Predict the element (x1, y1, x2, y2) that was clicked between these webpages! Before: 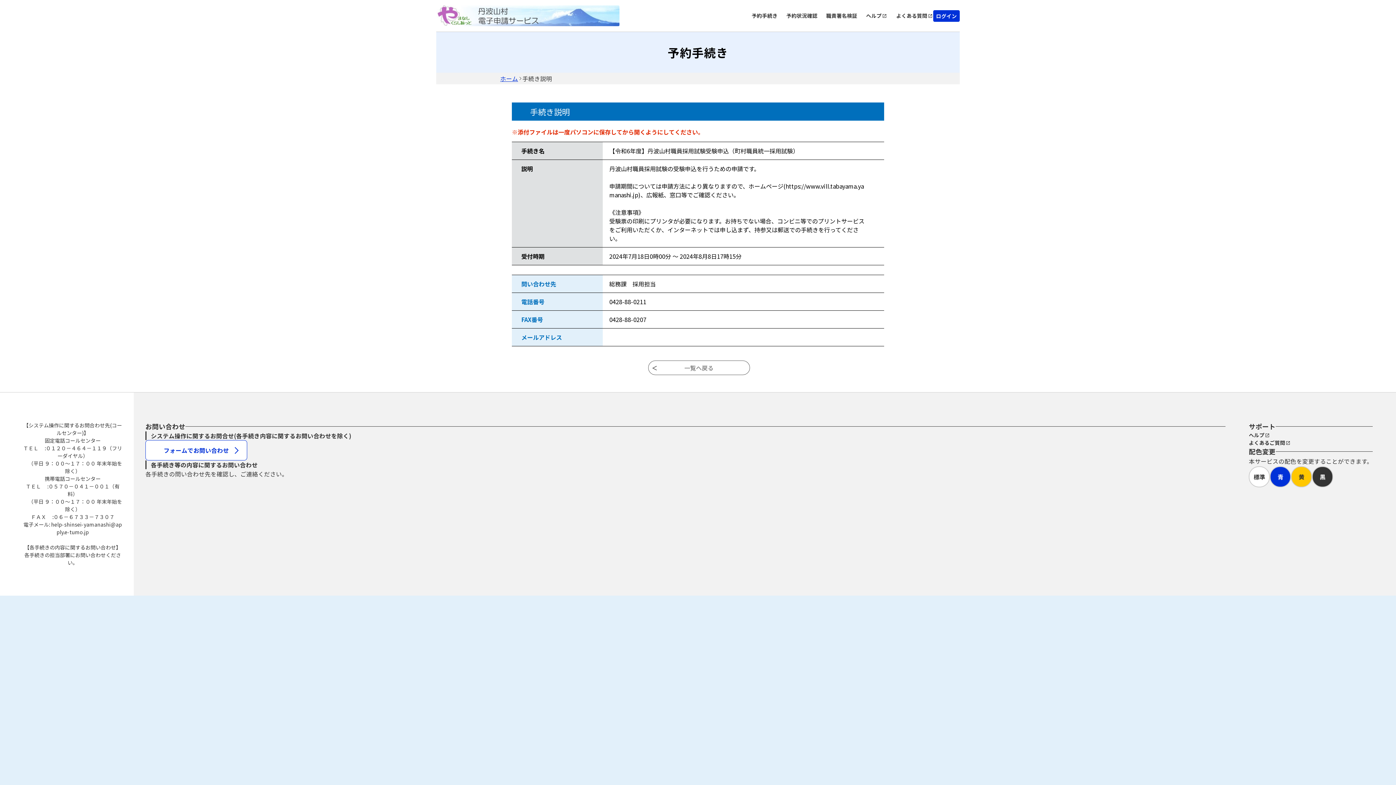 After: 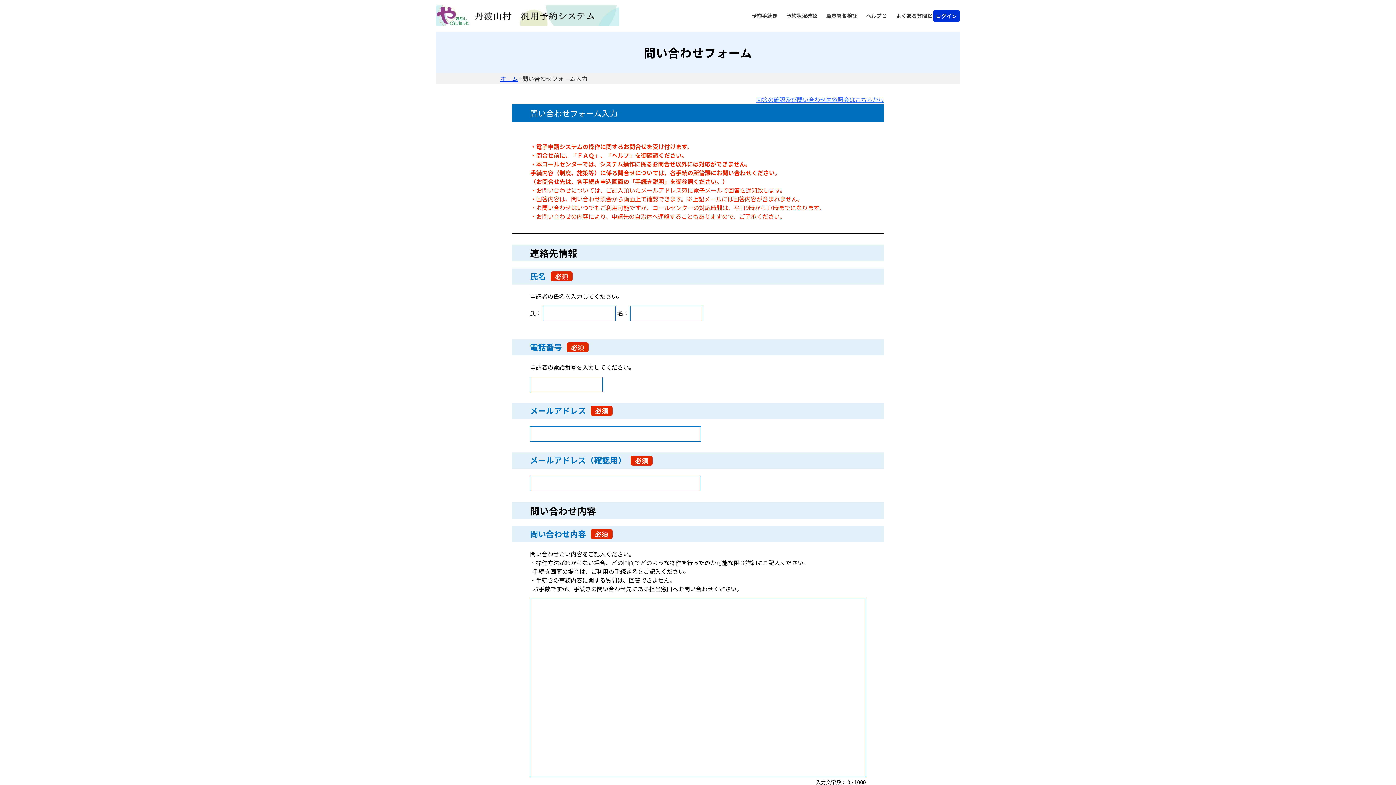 Action: label: フォームでお問い合わせ bbox: (145, 440, 247, 460)